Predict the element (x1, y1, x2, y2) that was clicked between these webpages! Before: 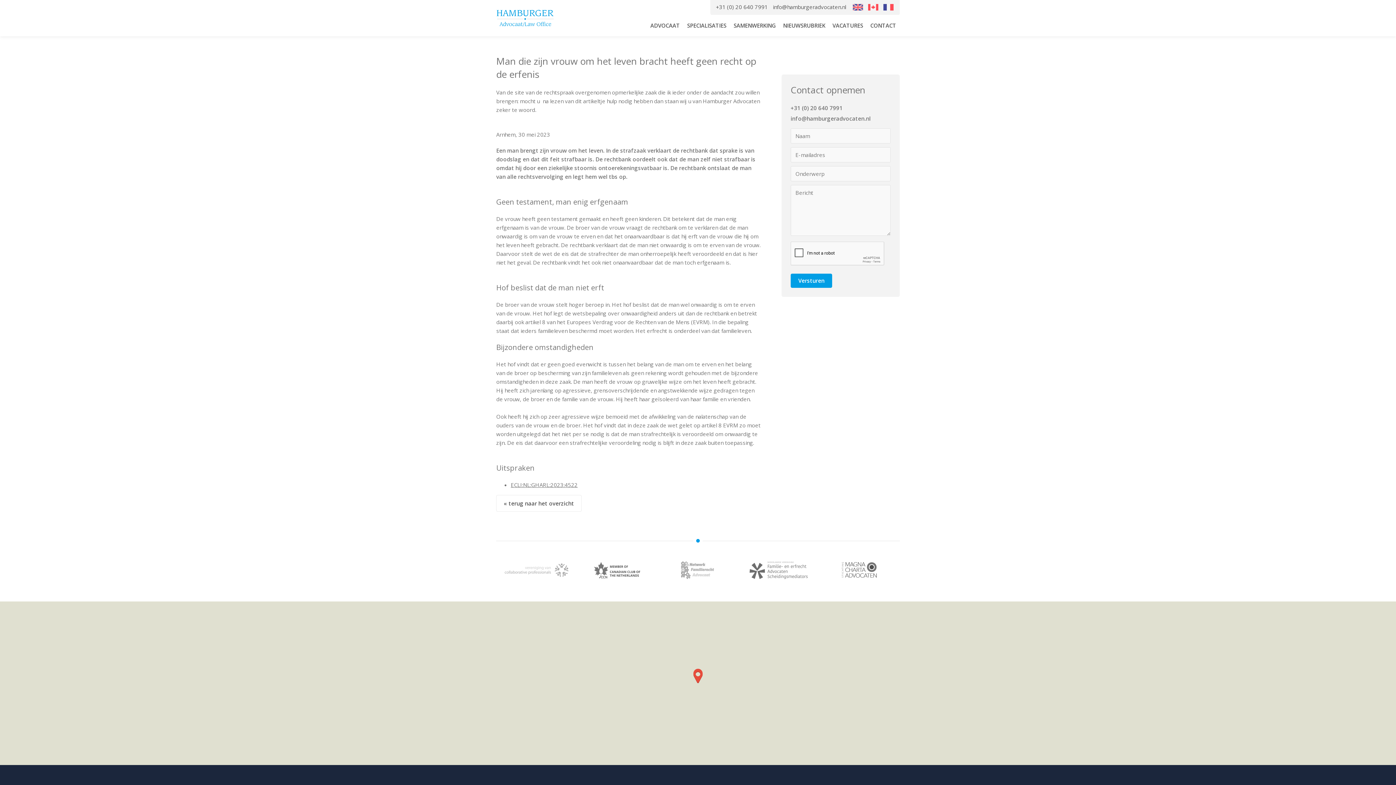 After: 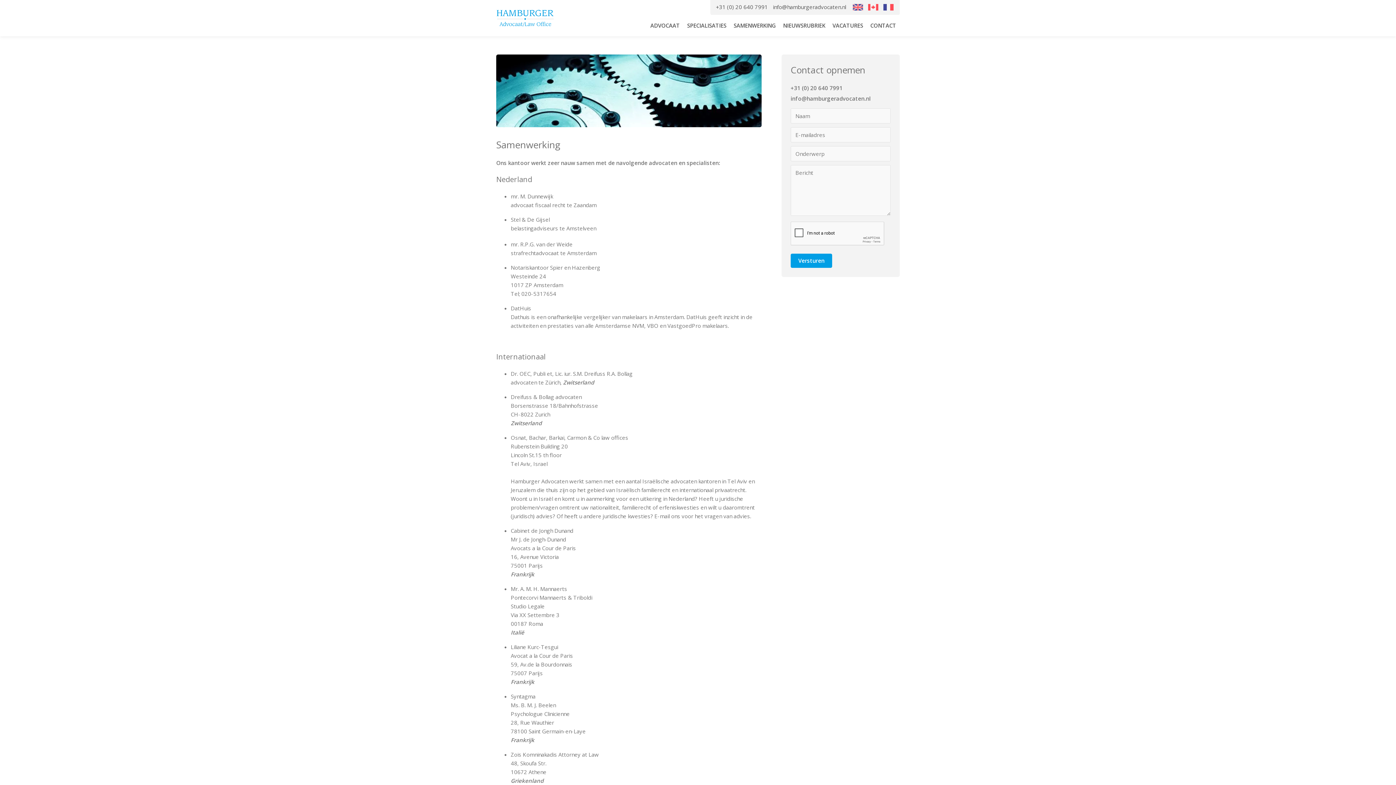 Action: label: SAMENWERKING bbox: (730, 18, 779, 32)